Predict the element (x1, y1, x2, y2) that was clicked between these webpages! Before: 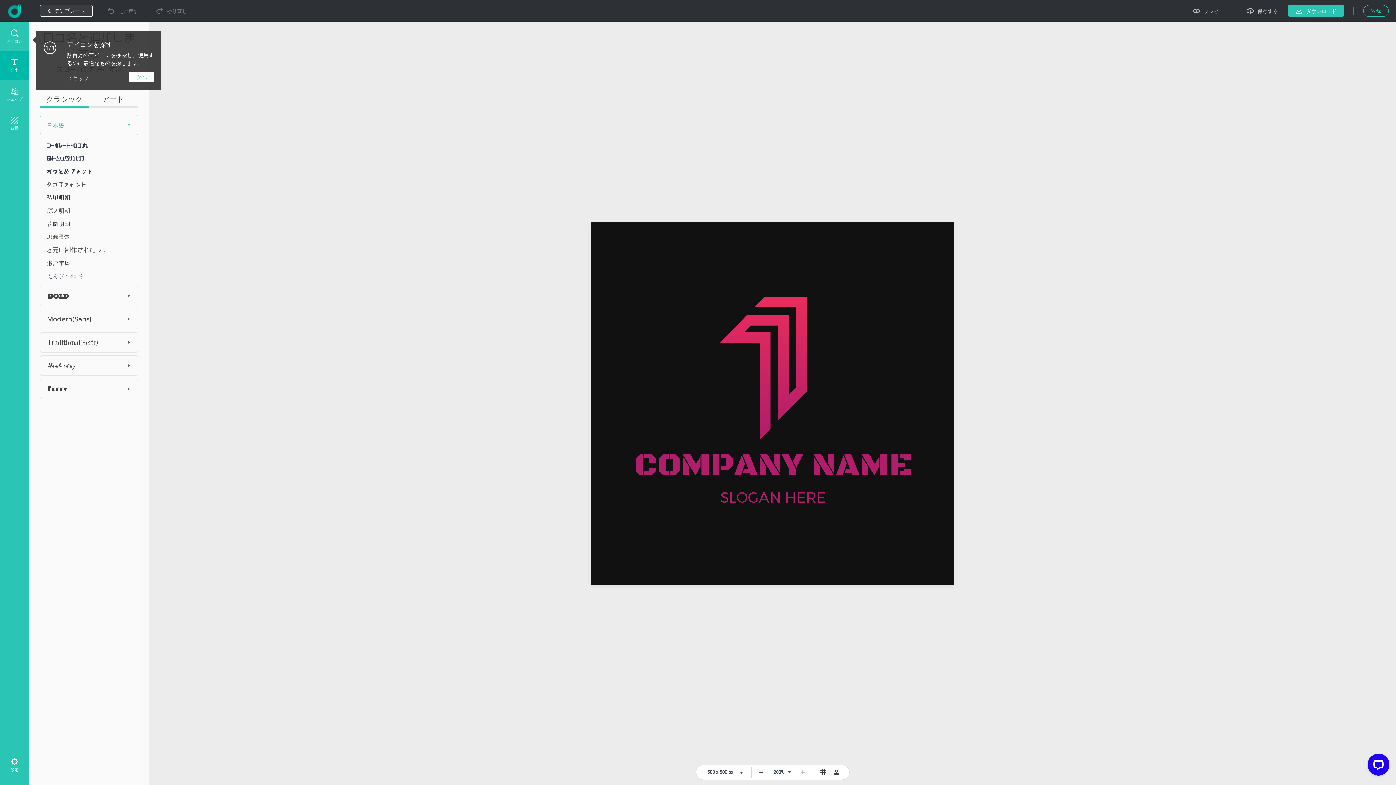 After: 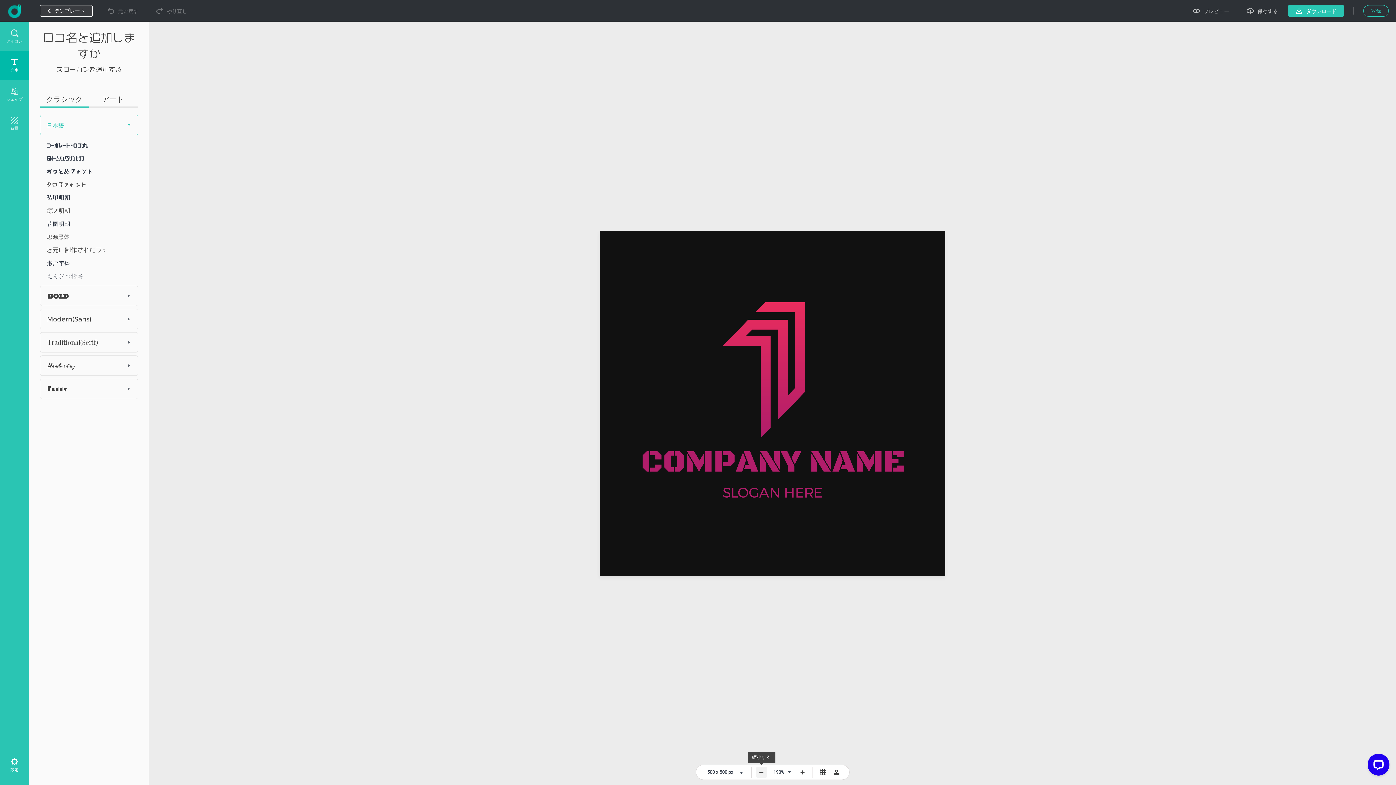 Action: bbox: (756, 767, 767, 778)